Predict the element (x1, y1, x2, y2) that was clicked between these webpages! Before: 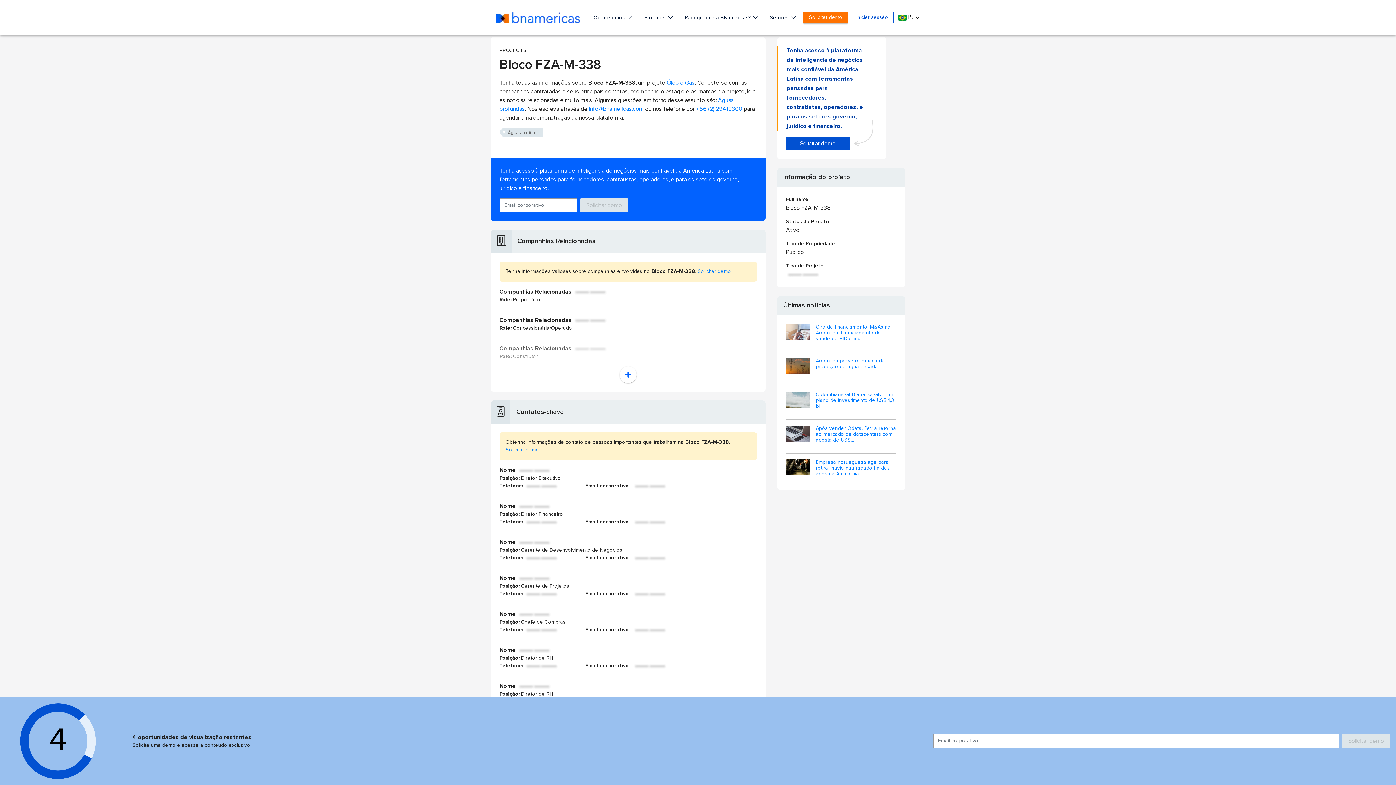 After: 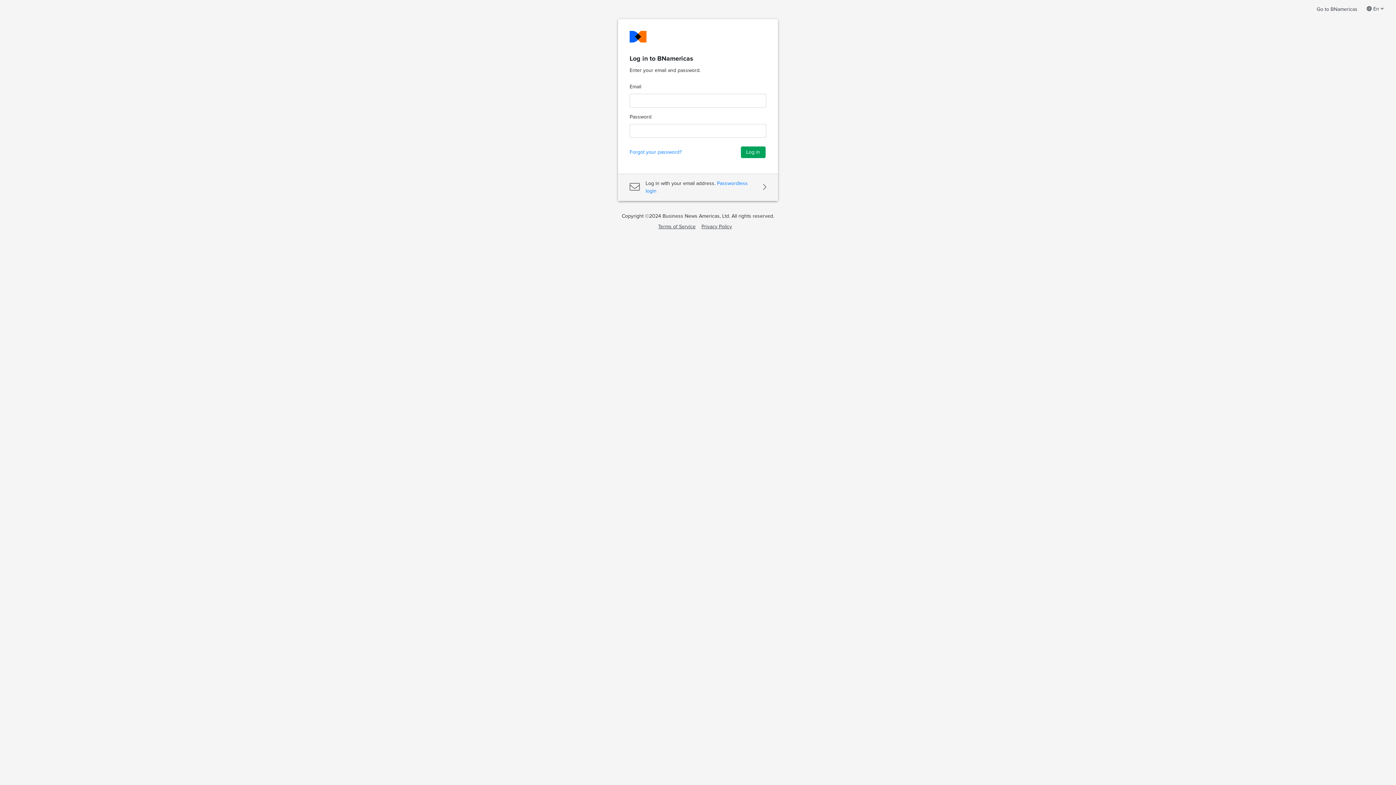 Action: label: Iniciar sessão bbox: (851, 11, 893, 23)